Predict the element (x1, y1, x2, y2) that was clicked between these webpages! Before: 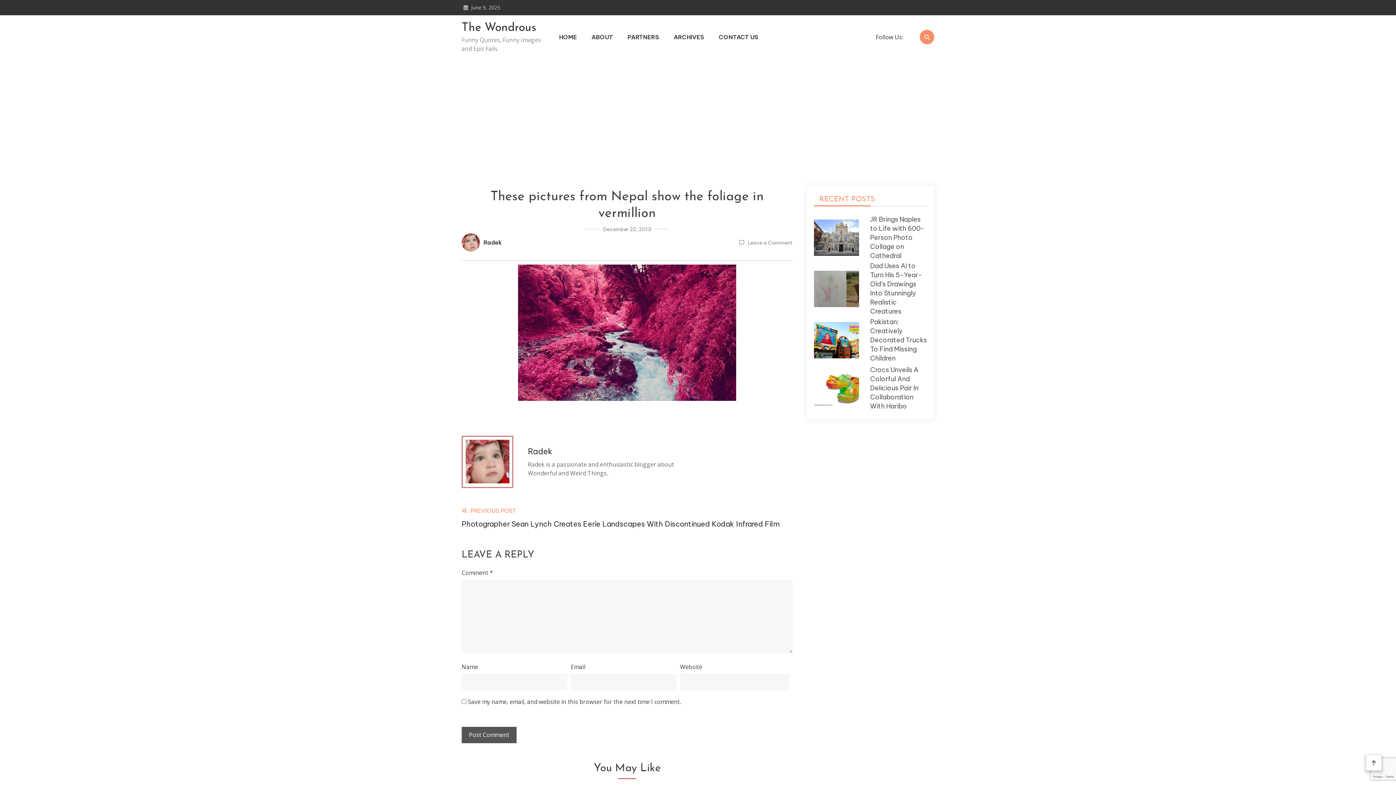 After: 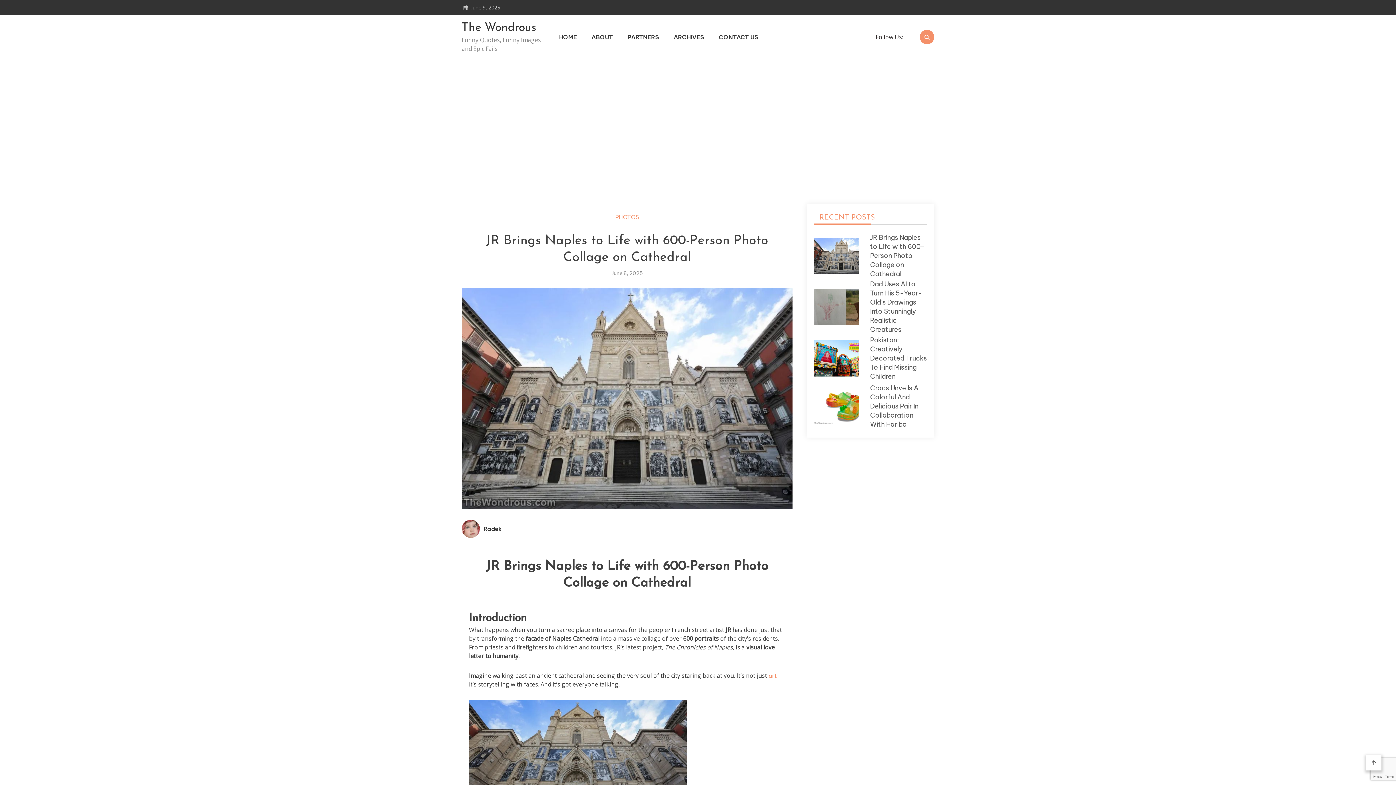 Action: label: JR Brings Naples to Life with 600-Person Photo Collage on Cathedral bbox: (870, 215, 924, 259)